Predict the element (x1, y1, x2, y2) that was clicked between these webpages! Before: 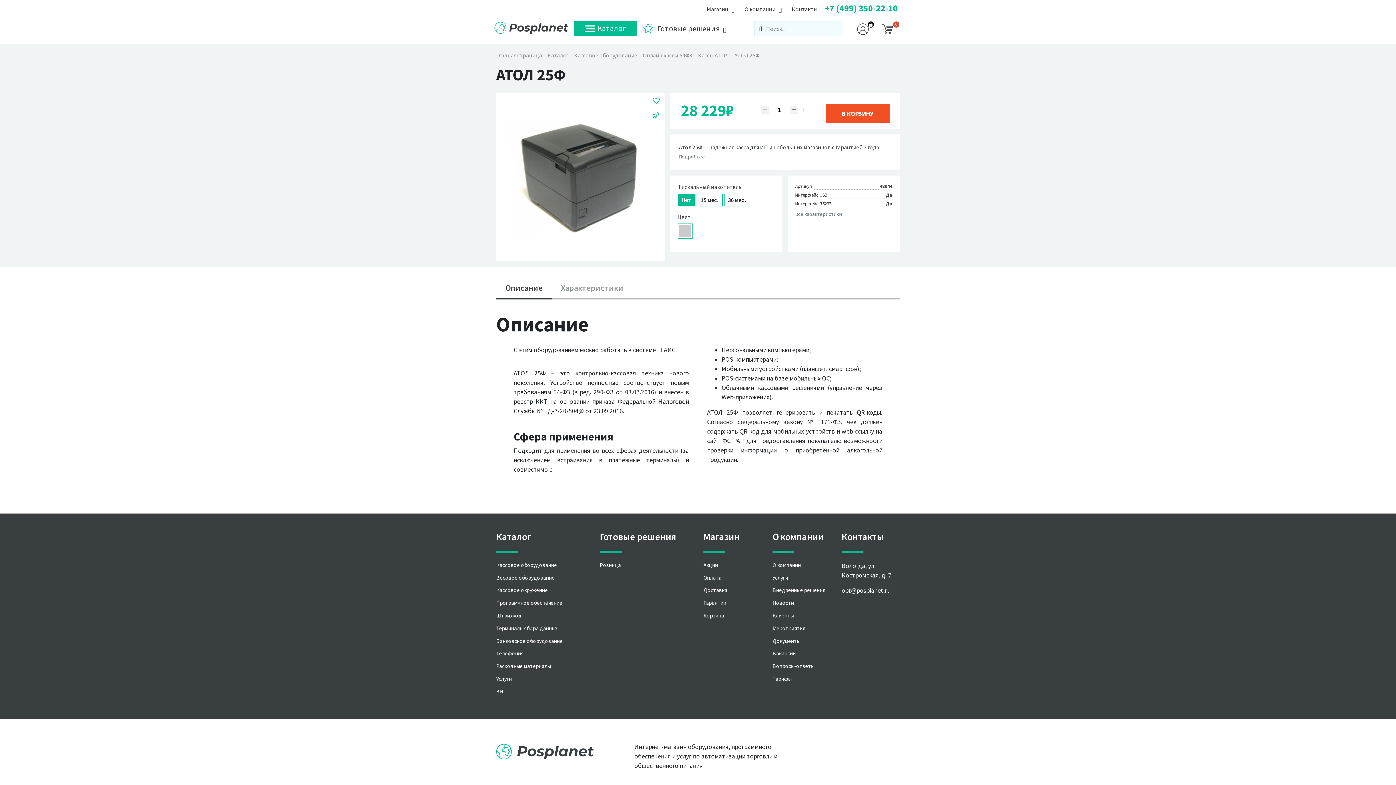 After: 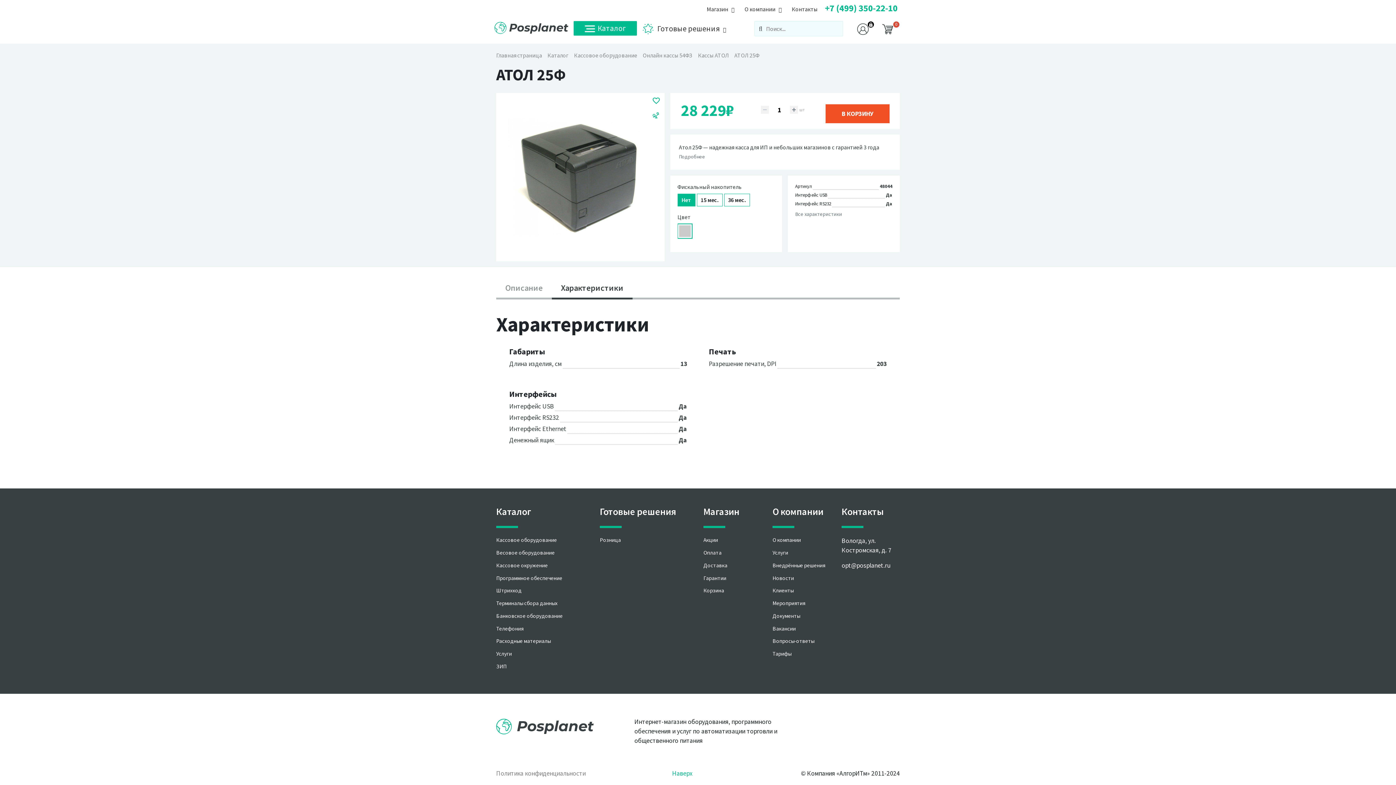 Action: bbox: (552, 275, 632, 297) label: Характеристики